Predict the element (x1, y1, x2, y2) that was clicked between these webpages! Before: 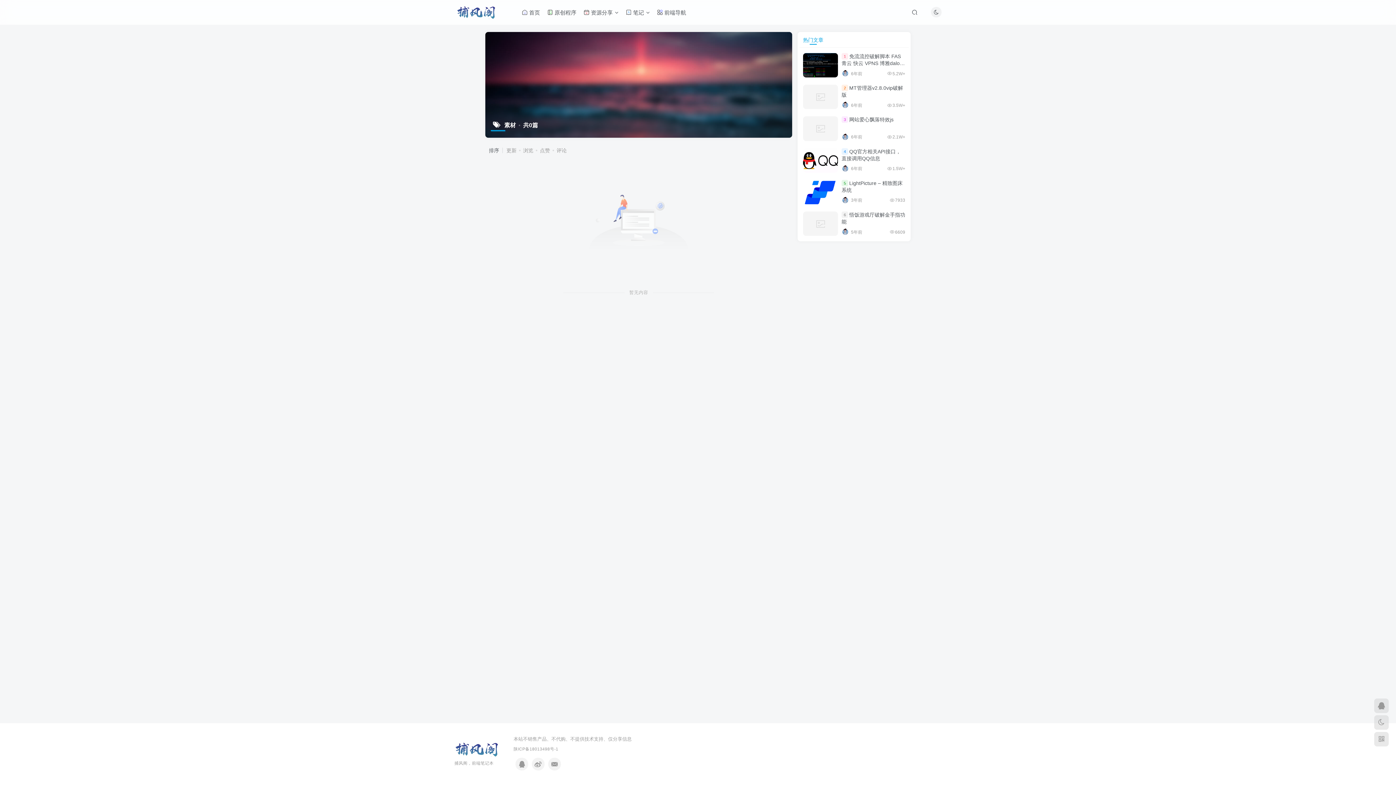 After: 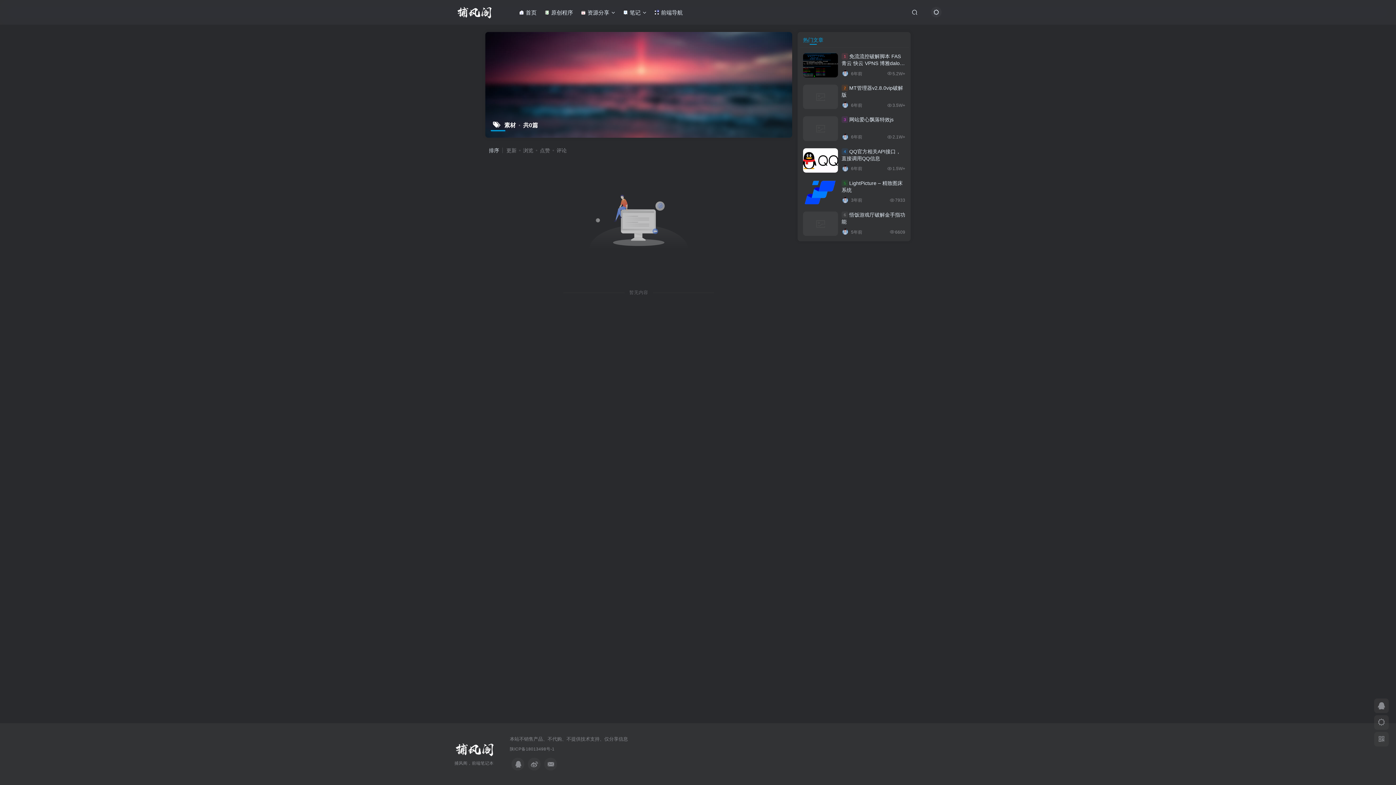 Action: bbox: (931, 6, 941, 17)